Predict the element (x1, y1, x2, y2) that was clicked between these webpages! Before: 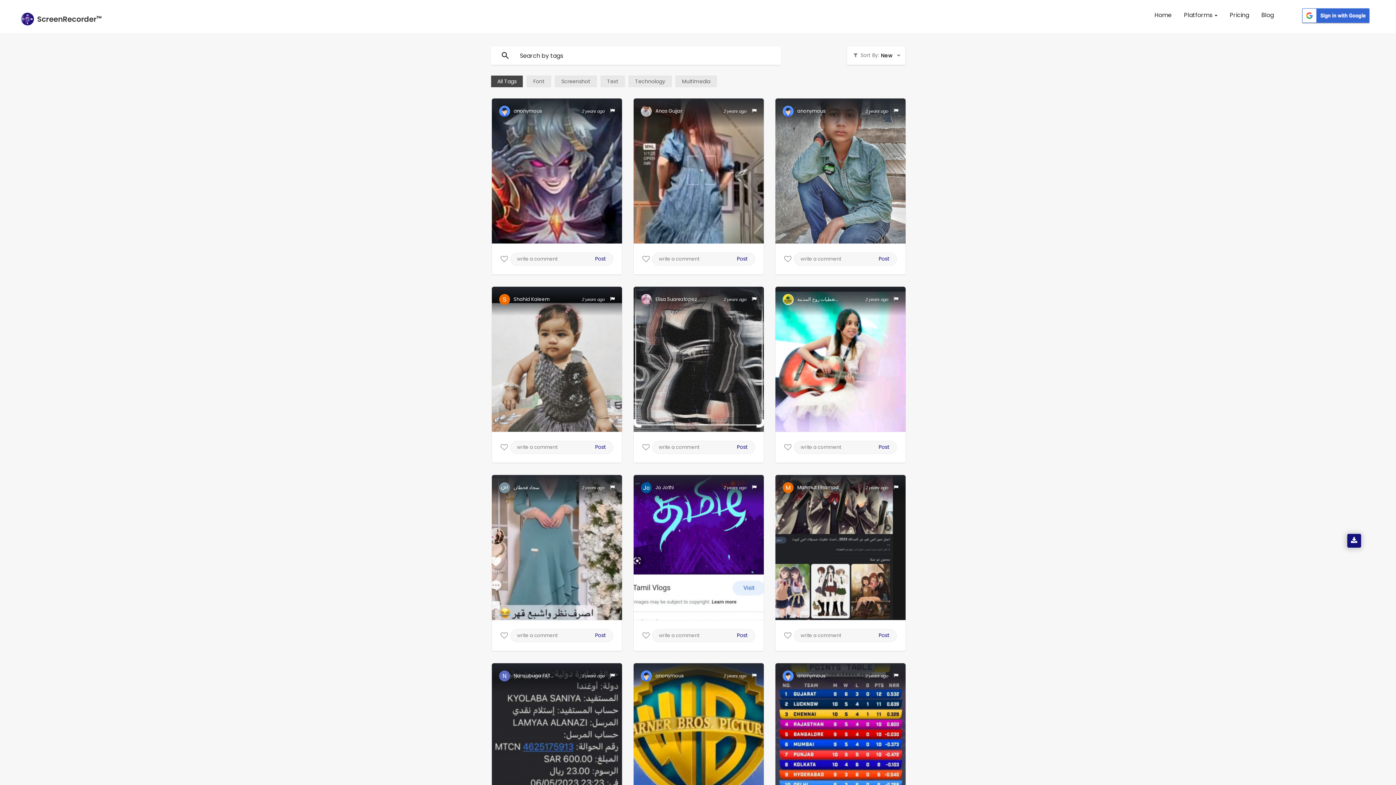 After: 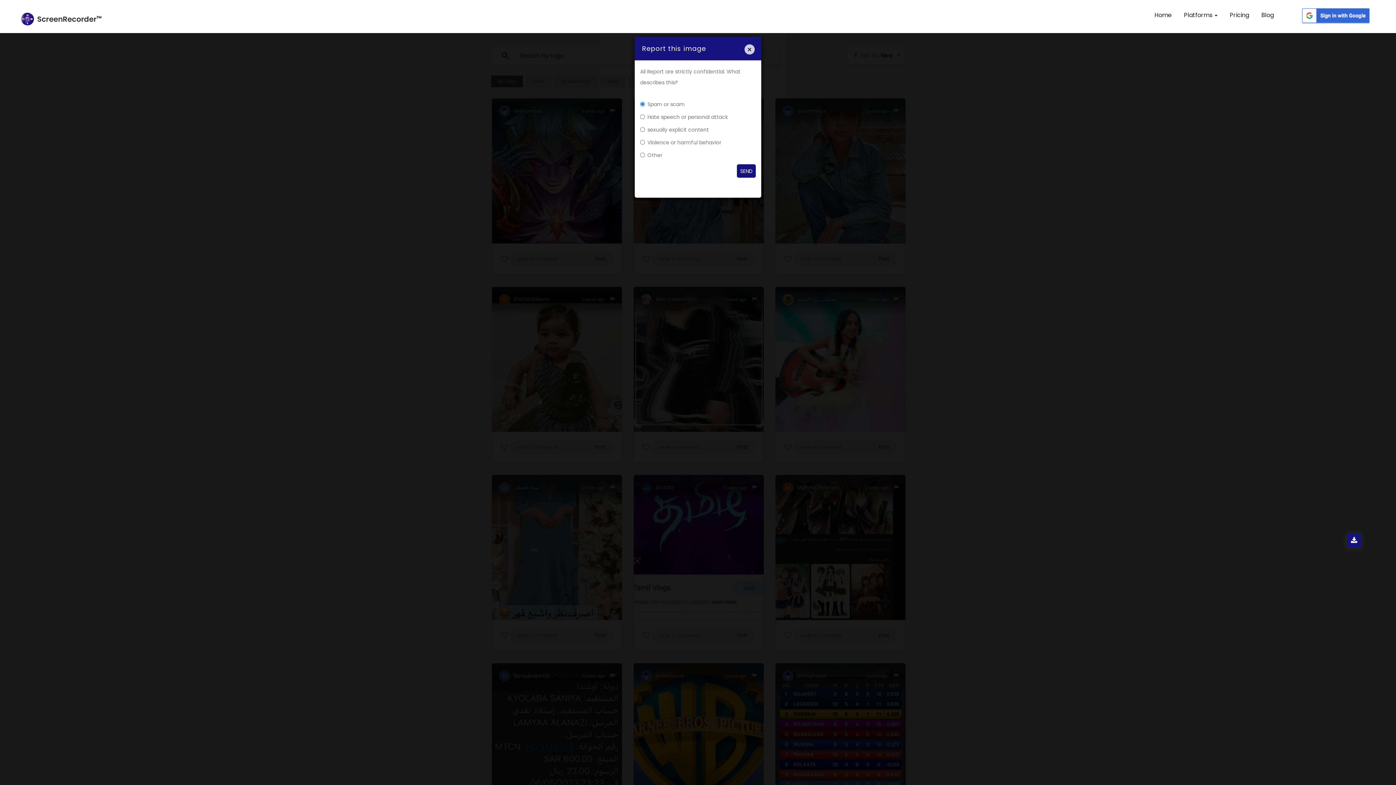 Action: bbox: (610, 484, 614, 490)